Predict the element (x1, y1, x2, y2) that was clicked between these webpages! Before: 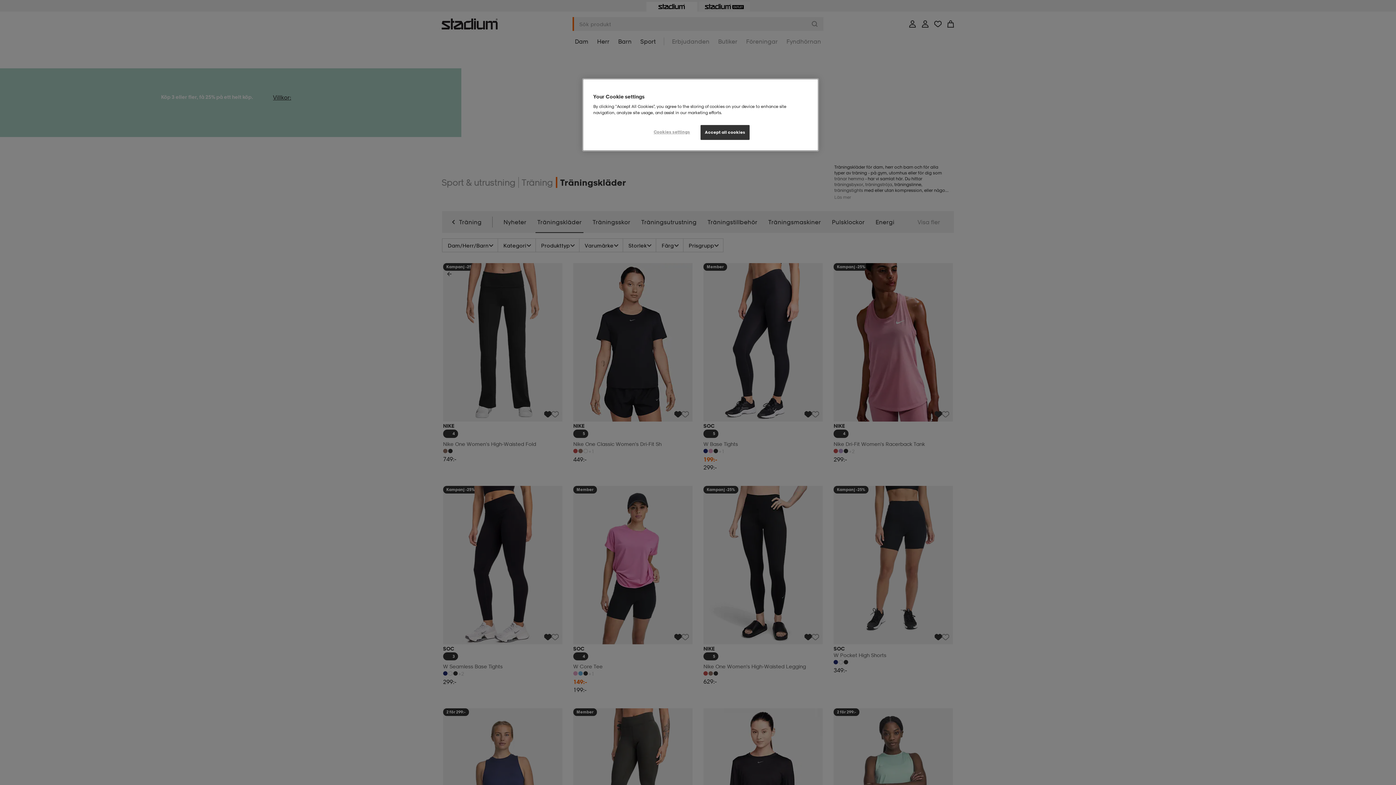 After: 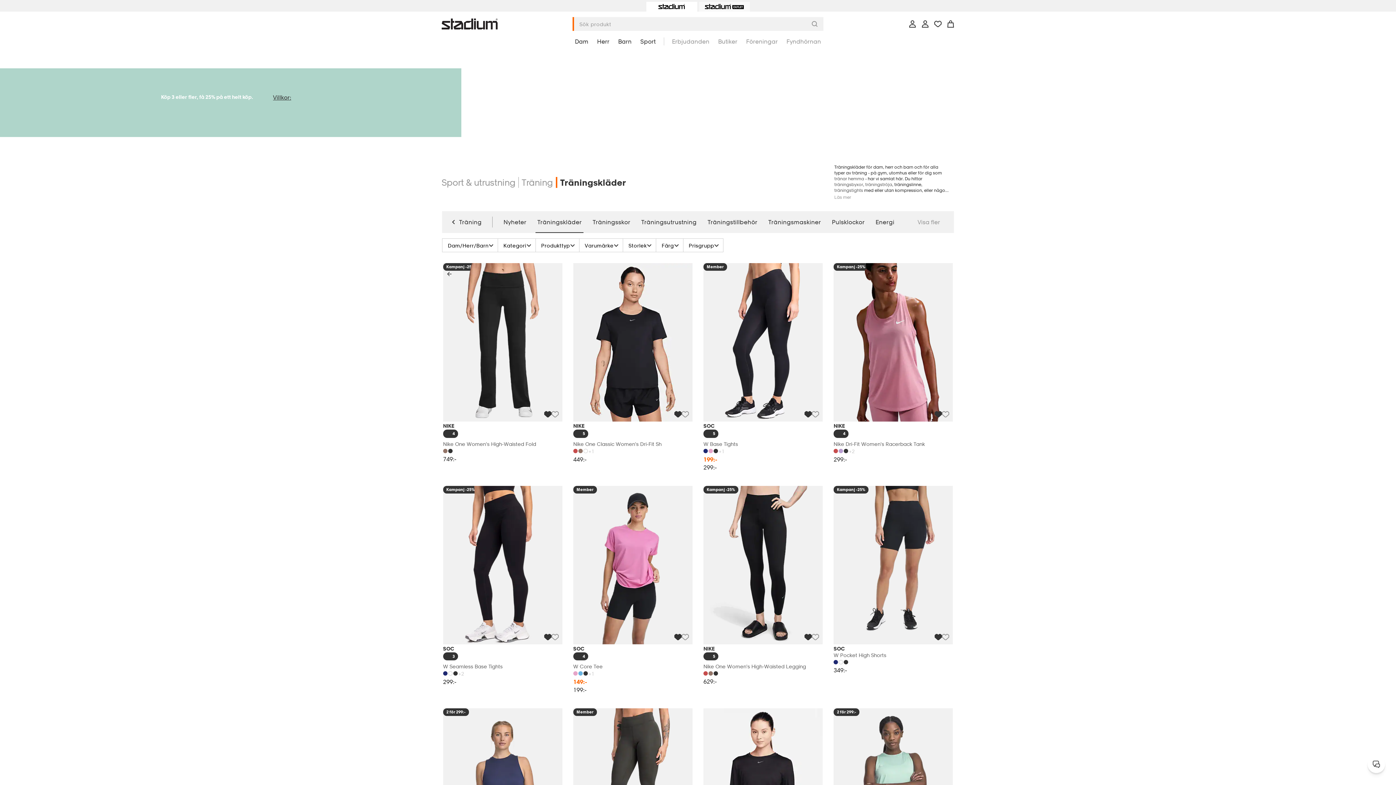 Action: bbox: (700, 125, 749, 140) label: Accept all cookies